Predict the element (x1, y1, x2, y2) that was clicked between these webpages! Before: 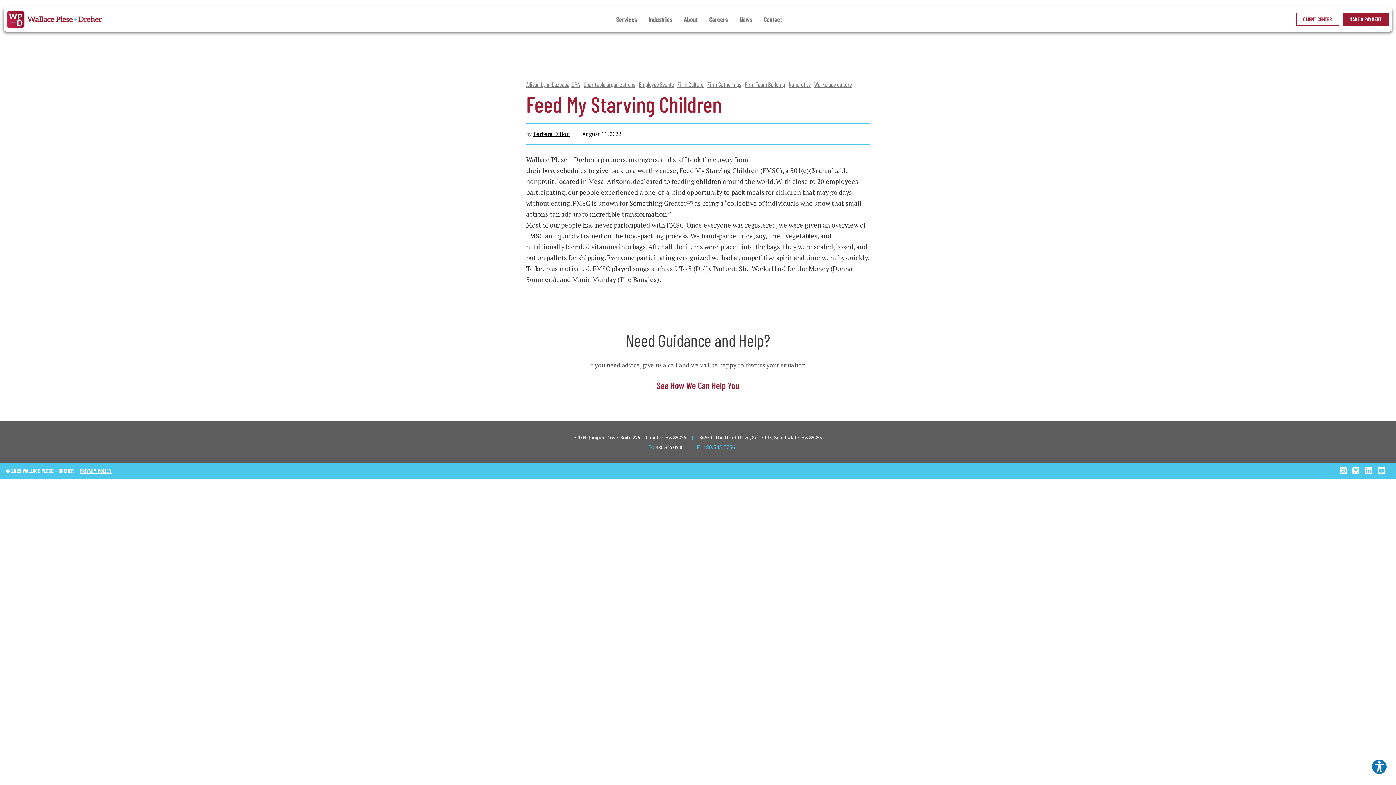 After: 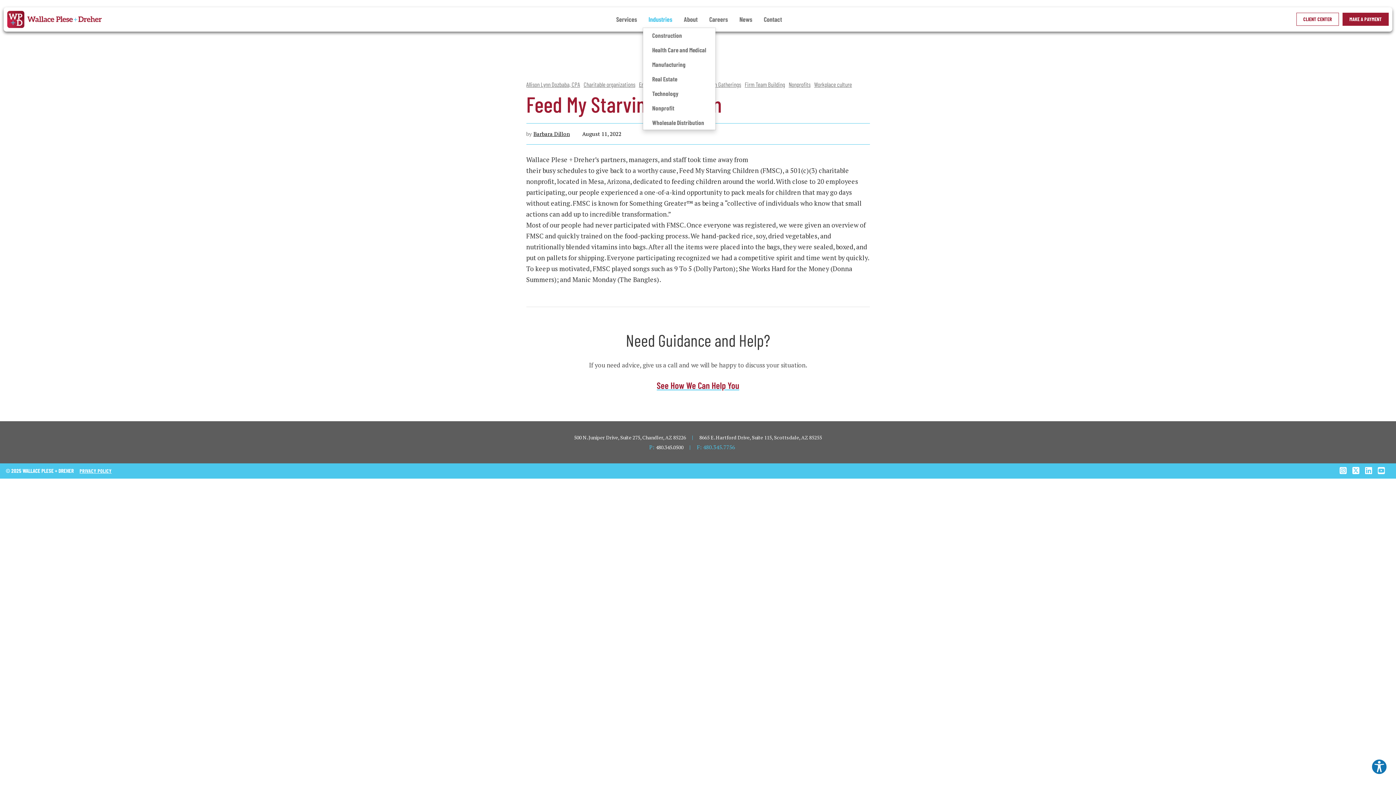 Action: label: Industries bbox: (642, 10, 678, 27)